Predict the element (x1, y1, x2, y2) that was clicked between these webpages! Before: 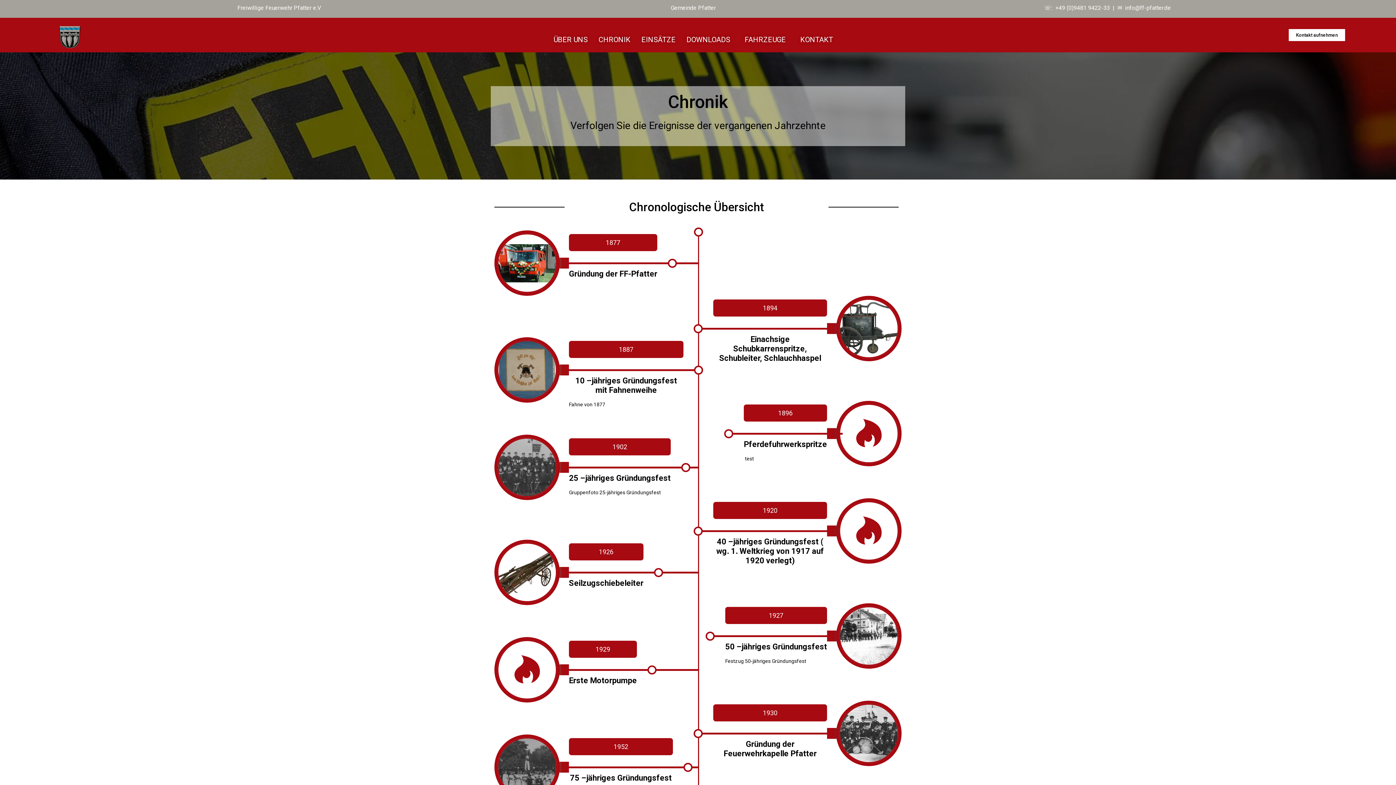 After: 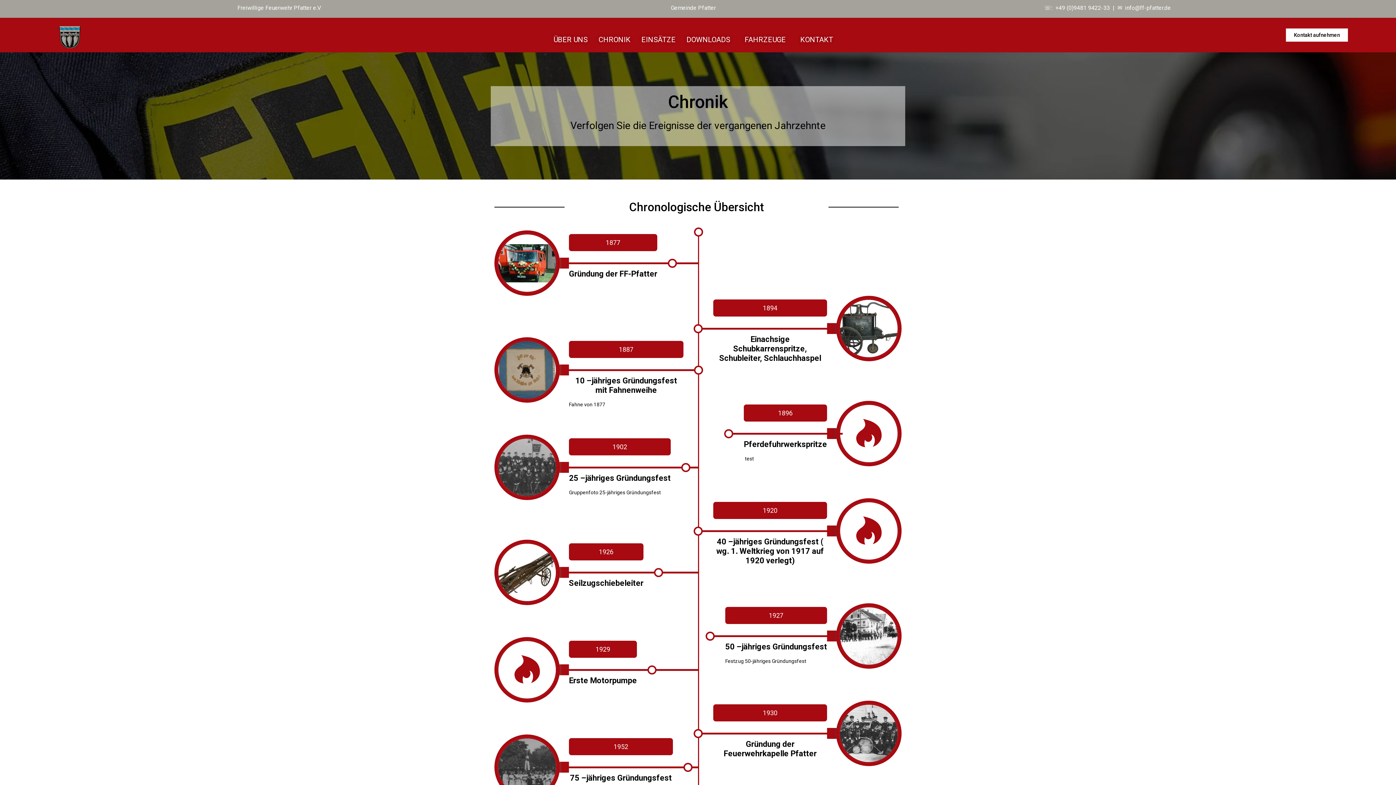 Action: label: Kontakt aufnehmen bbox: (1289, 29, 1345, 41)